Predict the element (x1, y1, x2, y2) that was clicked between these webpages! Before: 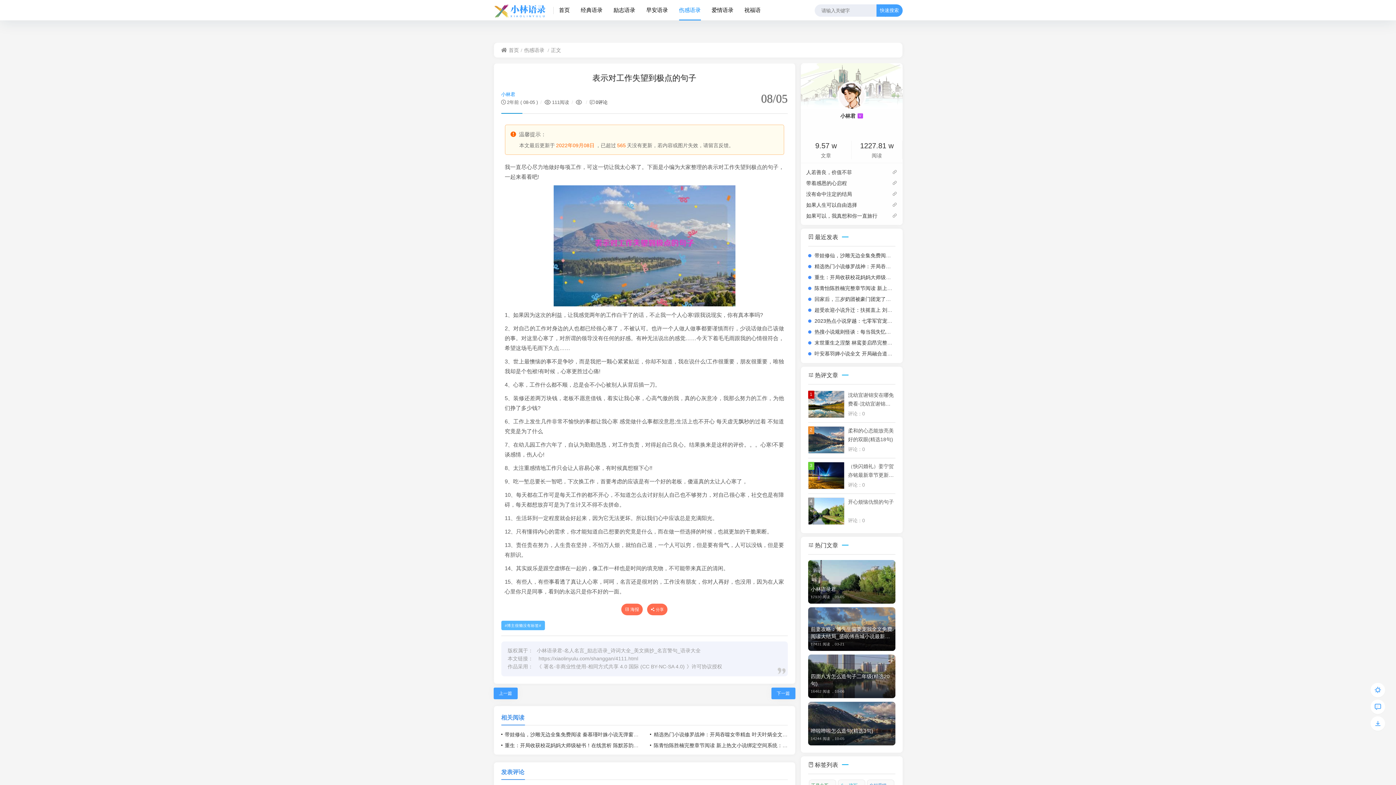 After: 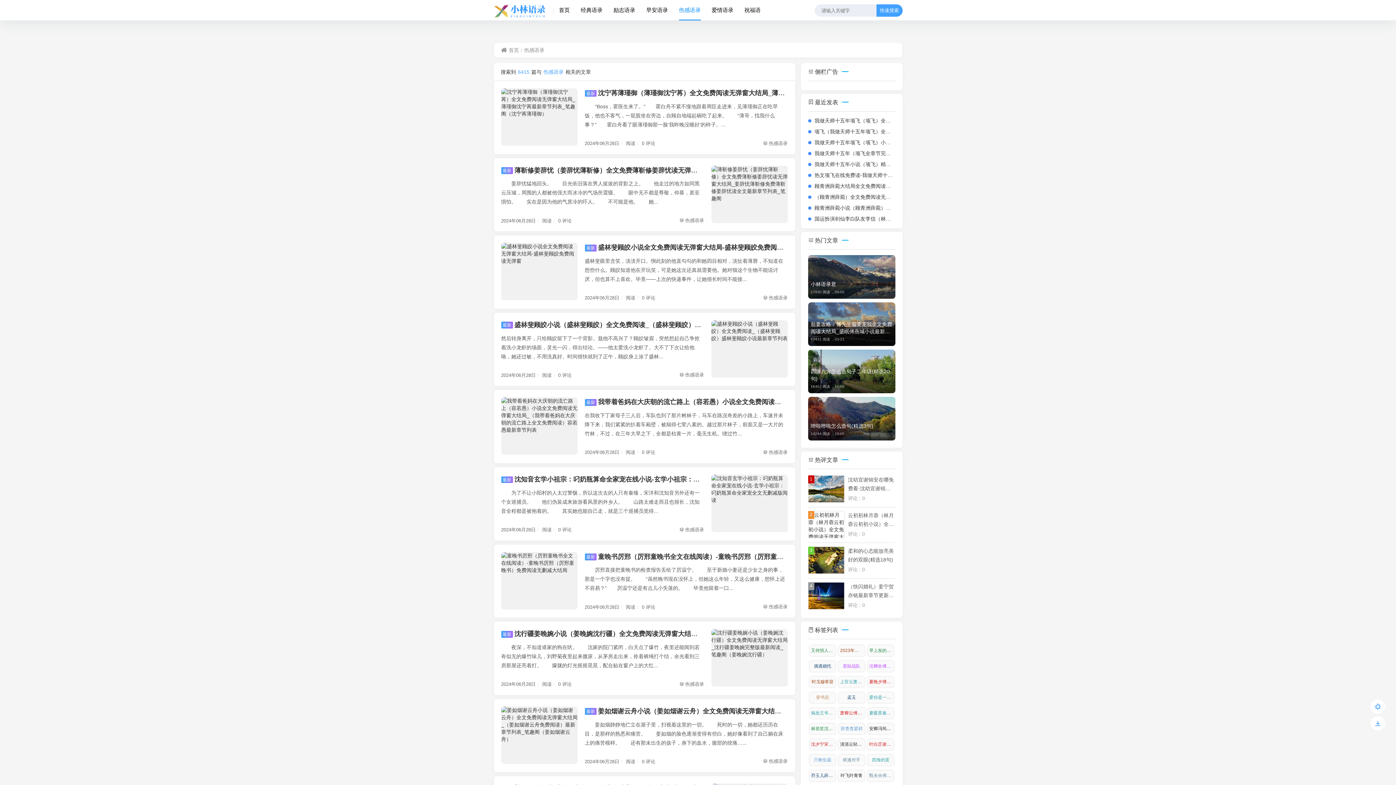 Action: label: 伤感语录 bbox: (524, 47, 544, 53)